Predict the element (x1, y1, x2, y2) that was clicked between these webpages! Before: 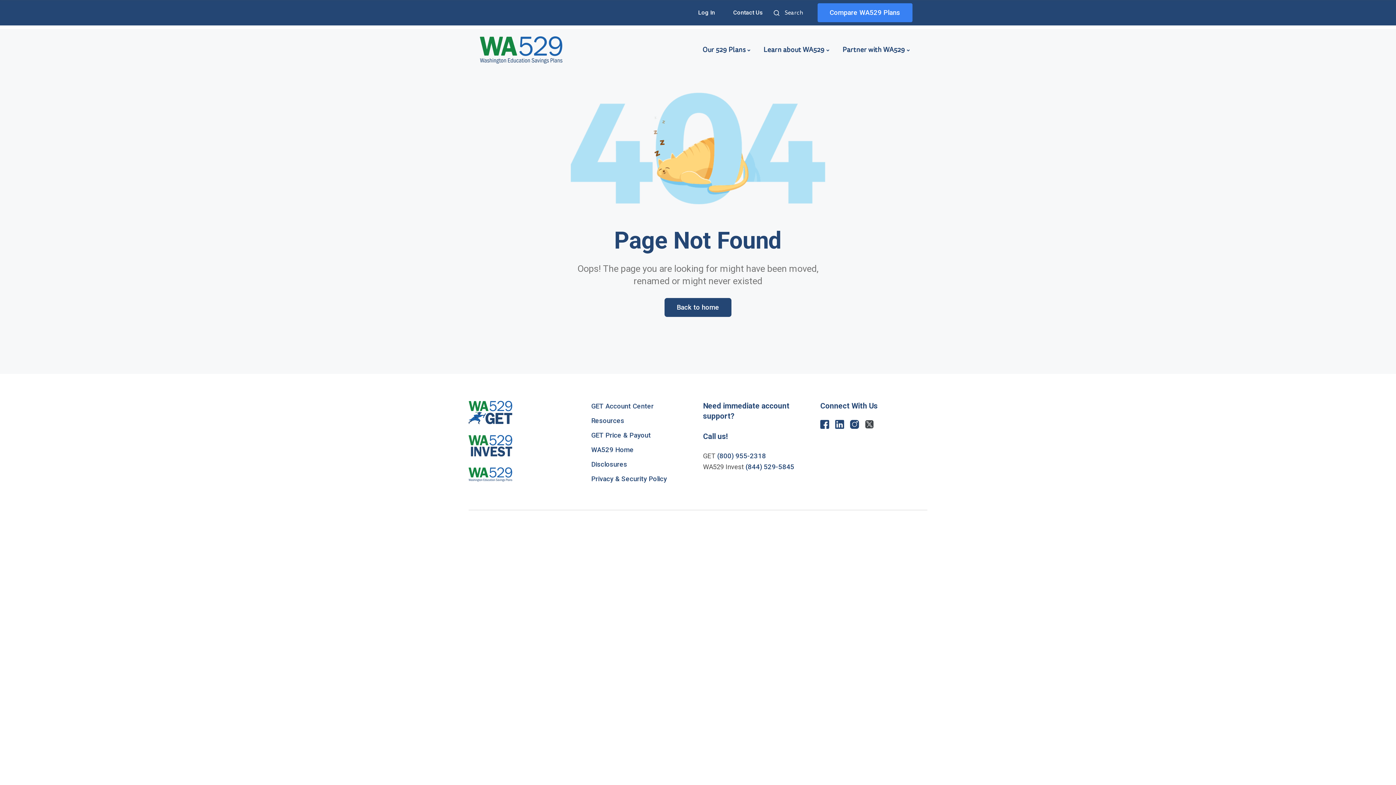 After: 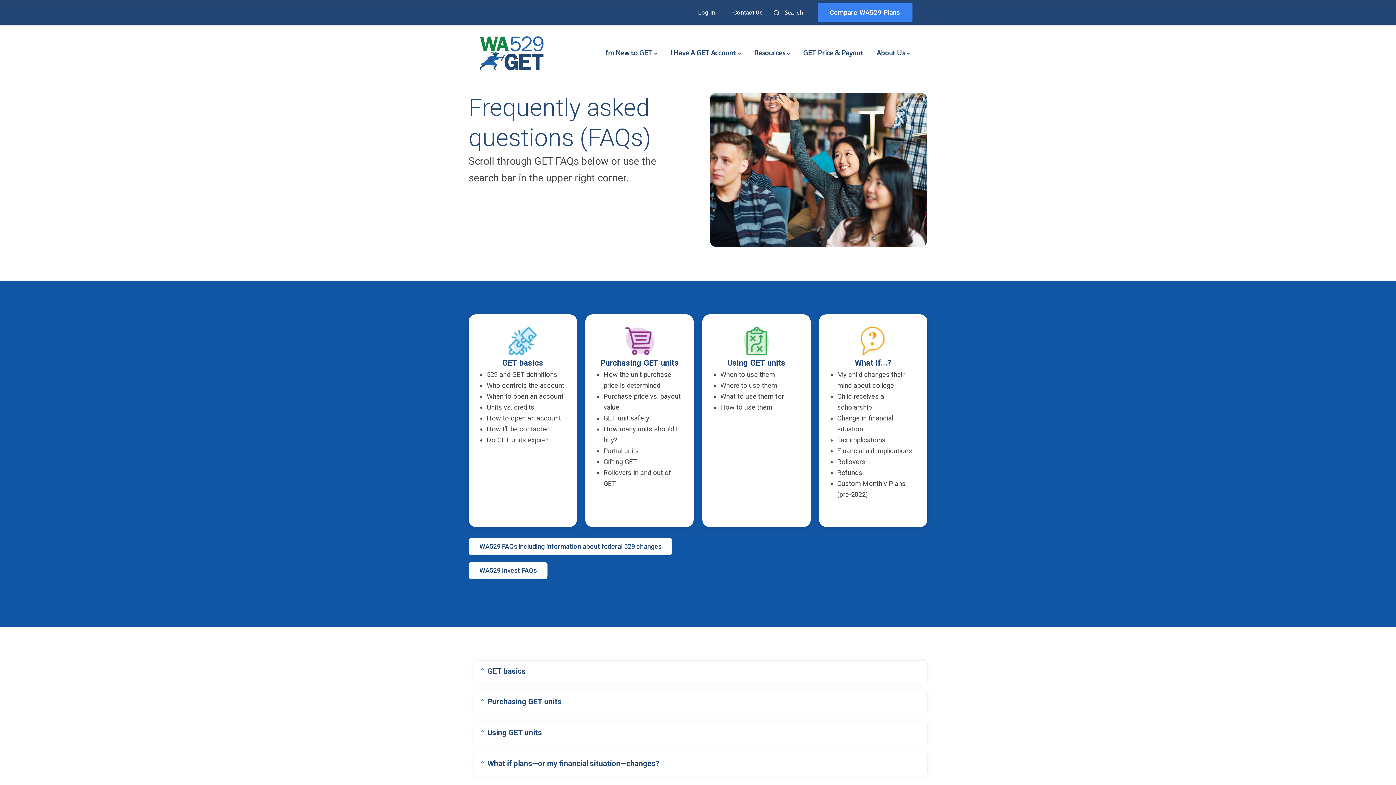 Action: bbox: (591, 417, 624, 425) label: Resources